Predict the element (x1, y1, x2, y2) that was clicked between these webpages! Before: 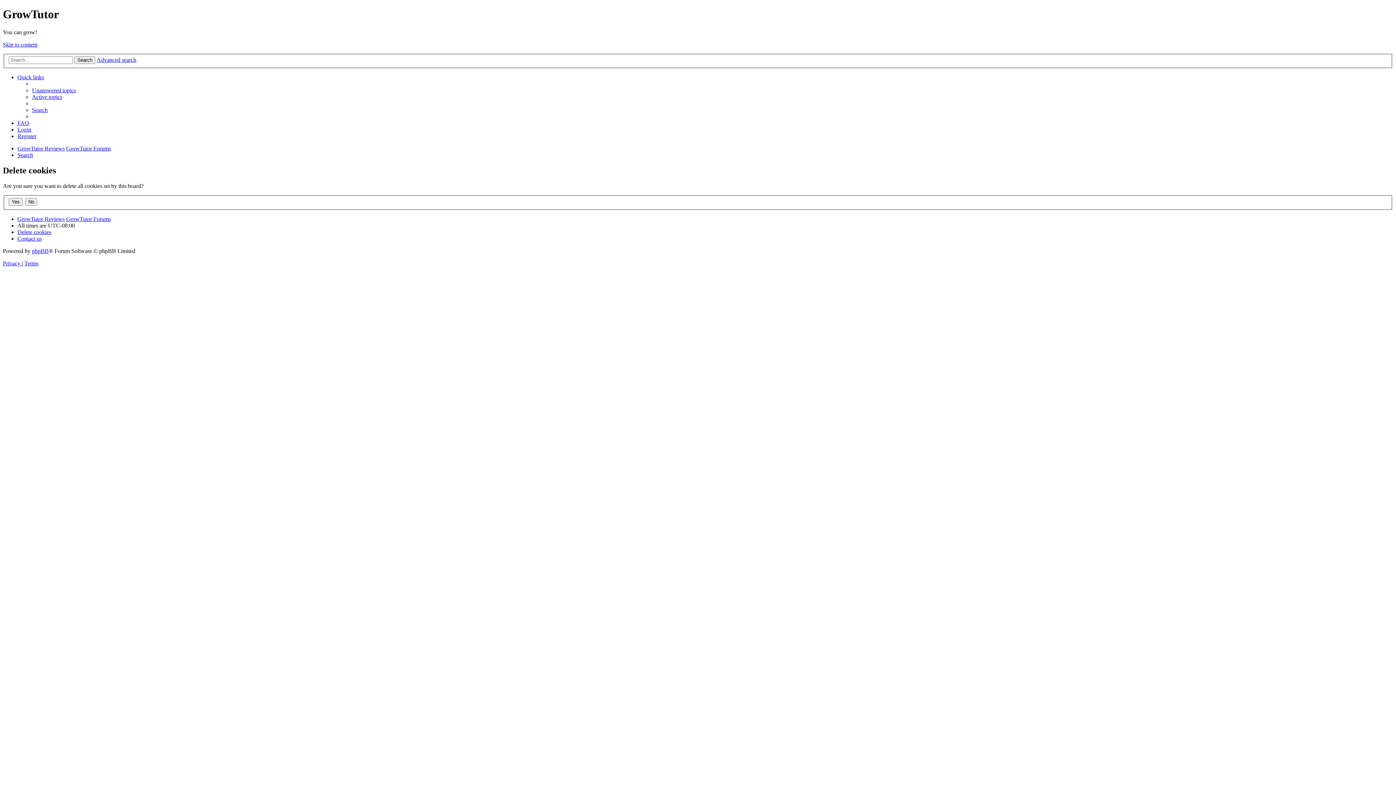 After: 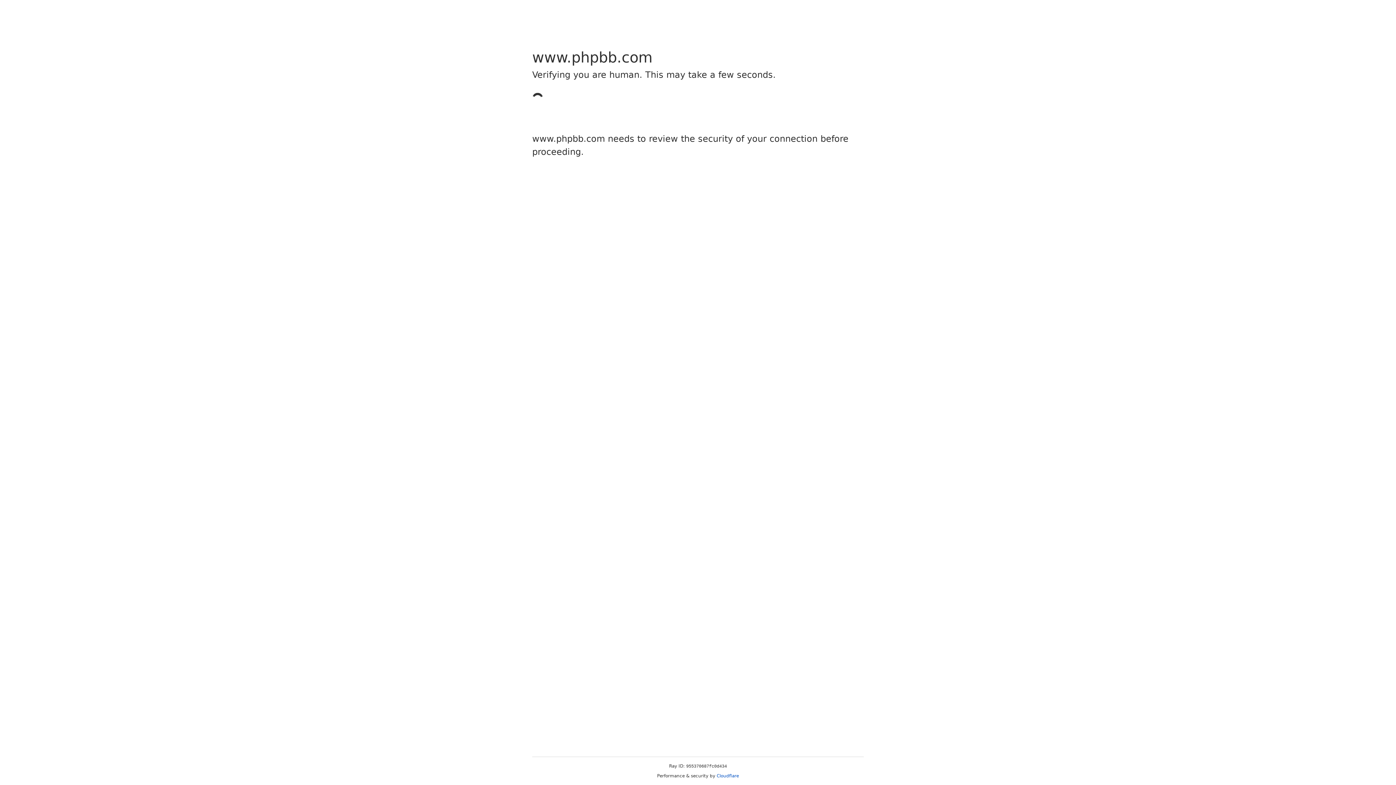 Action: label: phpBB bbox: (32, 247, 48, 254)